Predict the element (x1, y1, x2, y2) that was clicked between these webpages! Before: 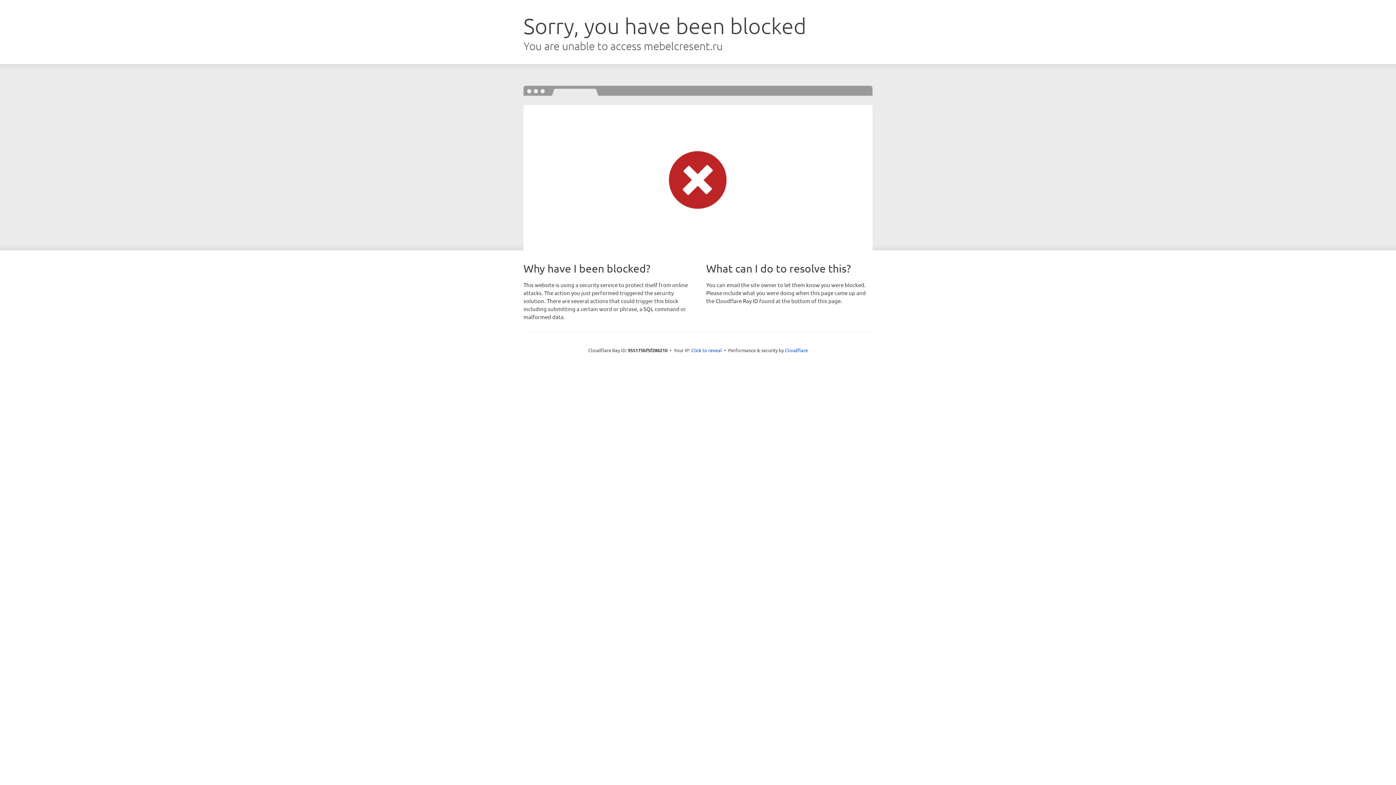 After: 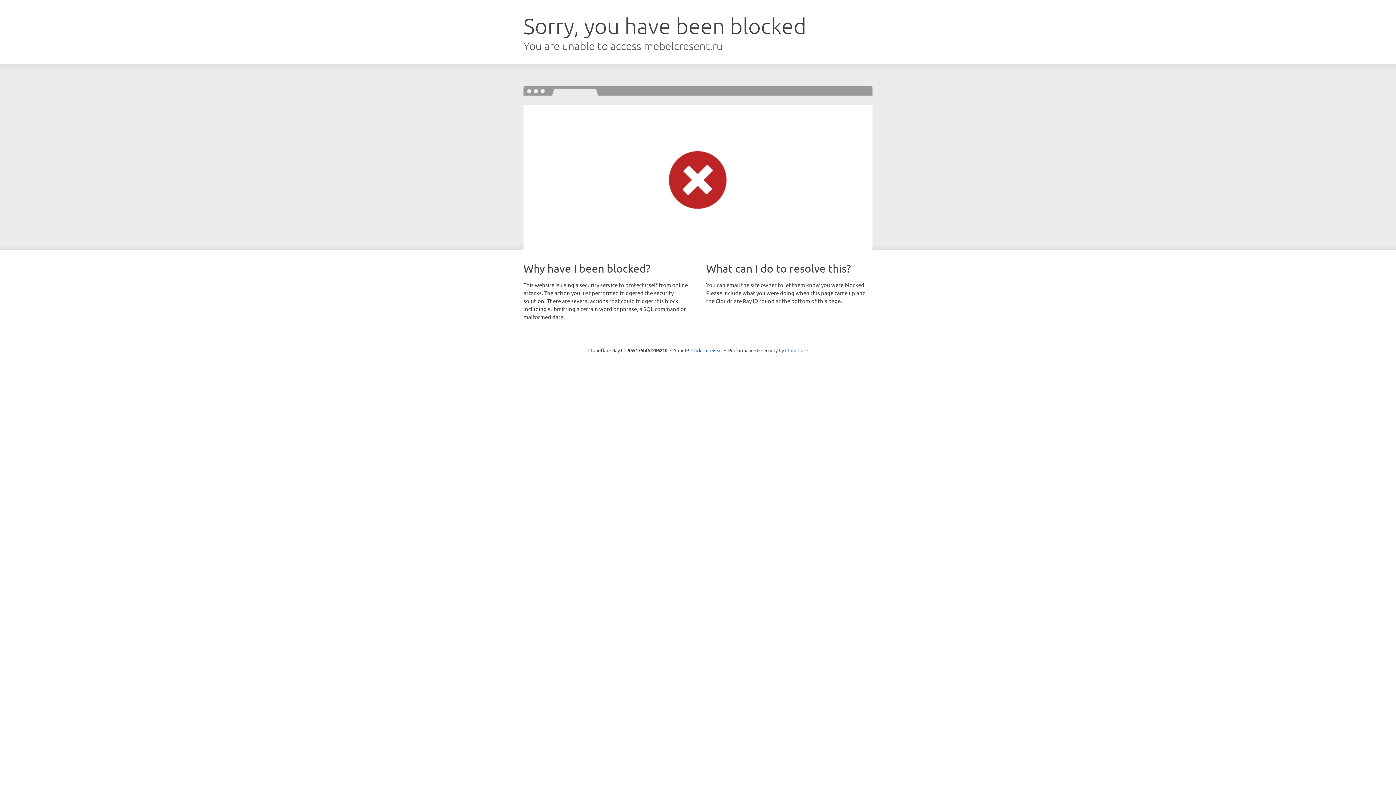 Action: bbox: (785, 347, 808, 353) label: Cloudflare